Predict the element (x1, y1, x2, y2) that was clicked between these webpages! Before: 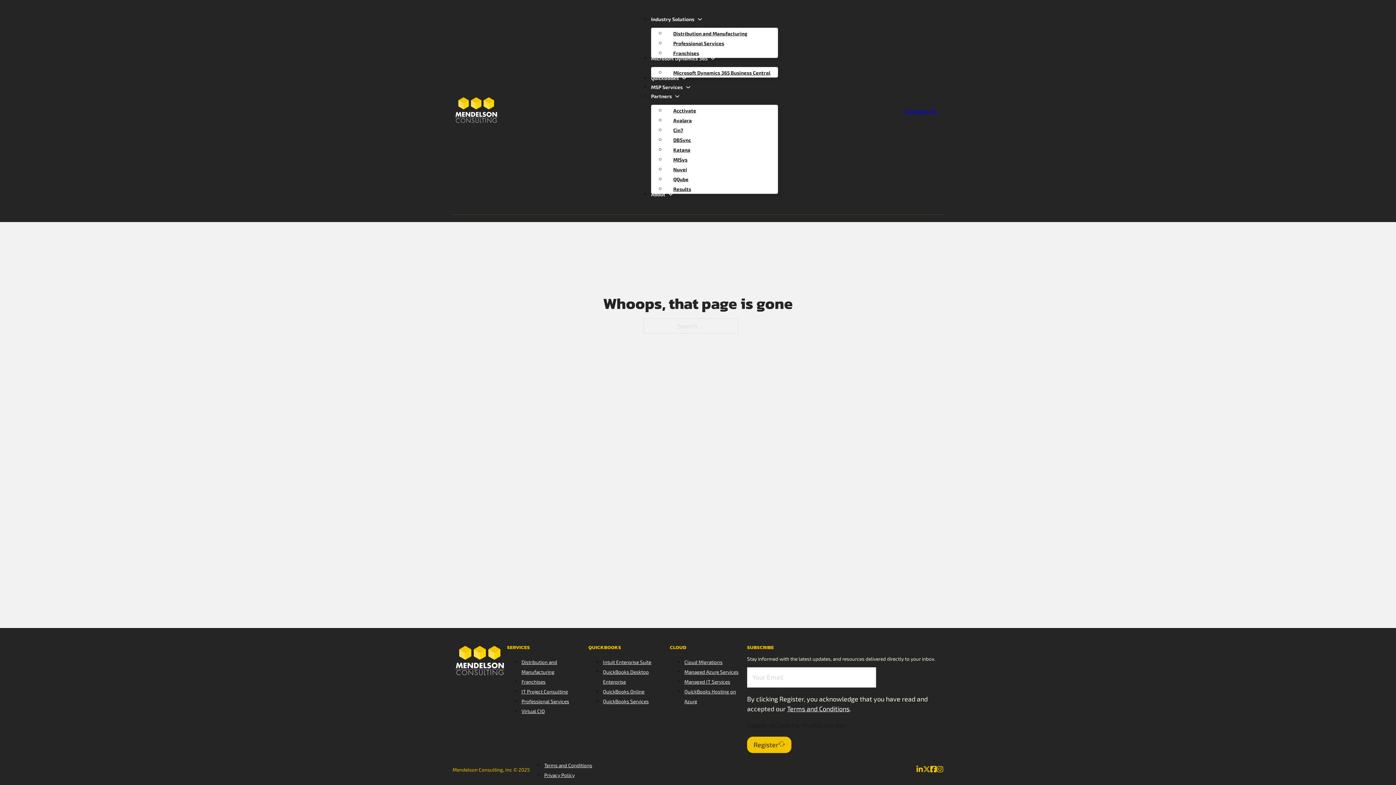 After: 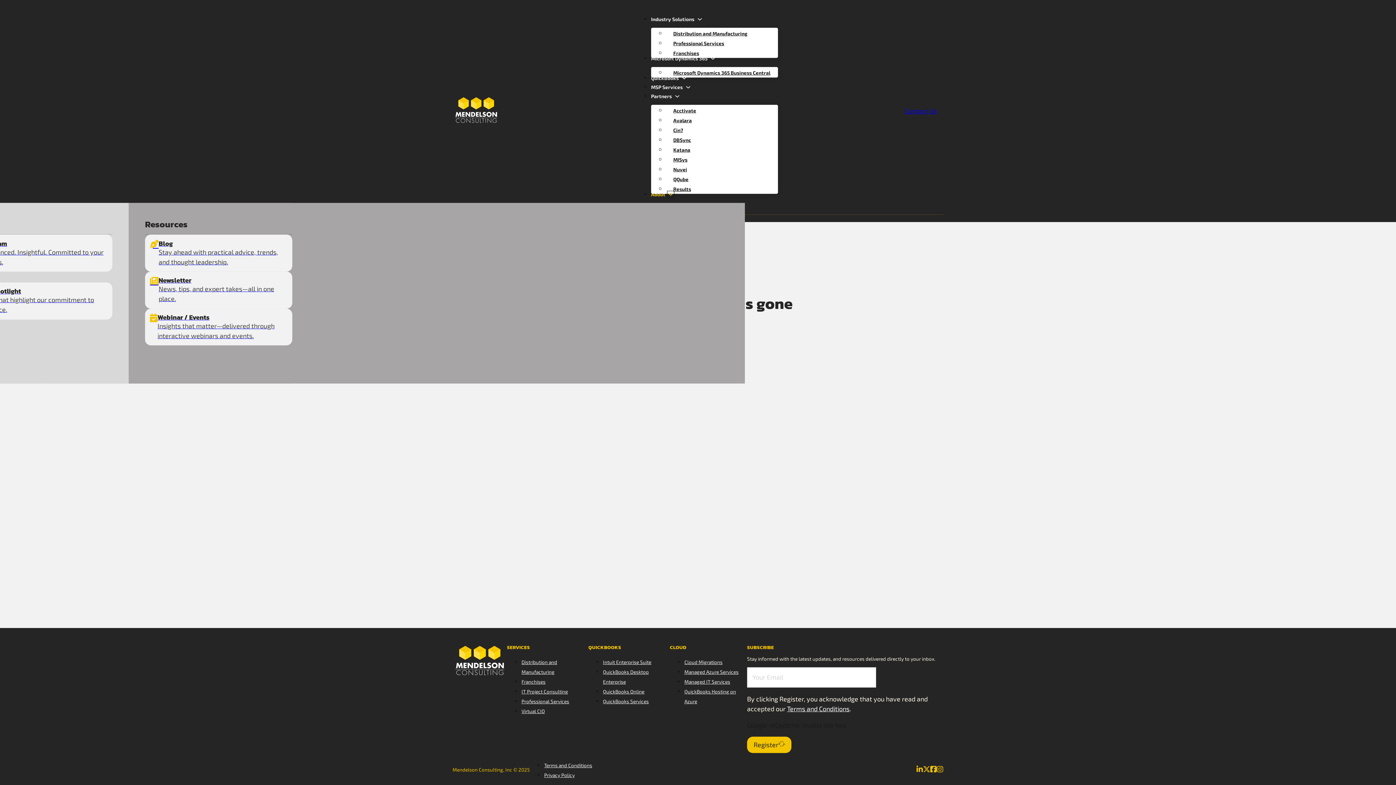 Action: label: About Sub menu bbox: (668, 192, 673, 197)